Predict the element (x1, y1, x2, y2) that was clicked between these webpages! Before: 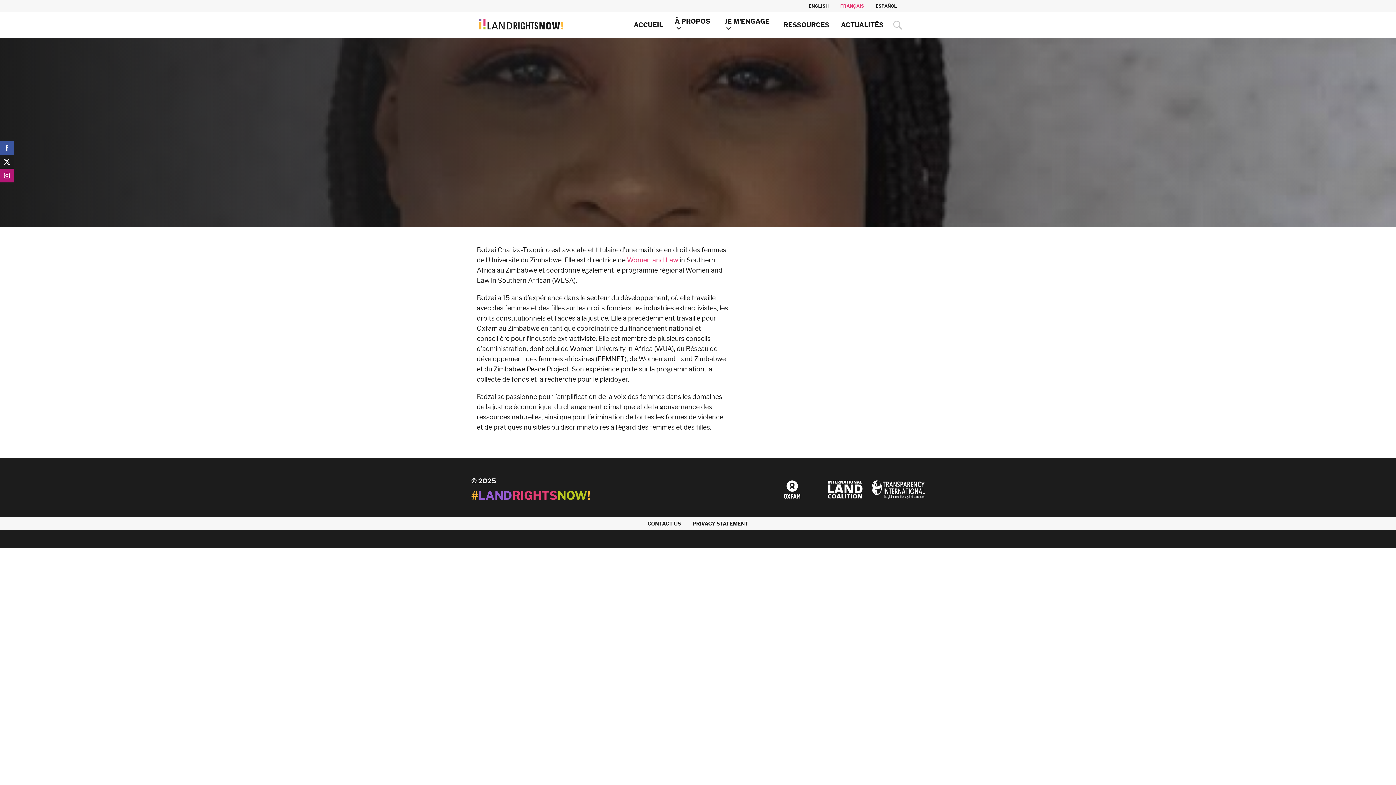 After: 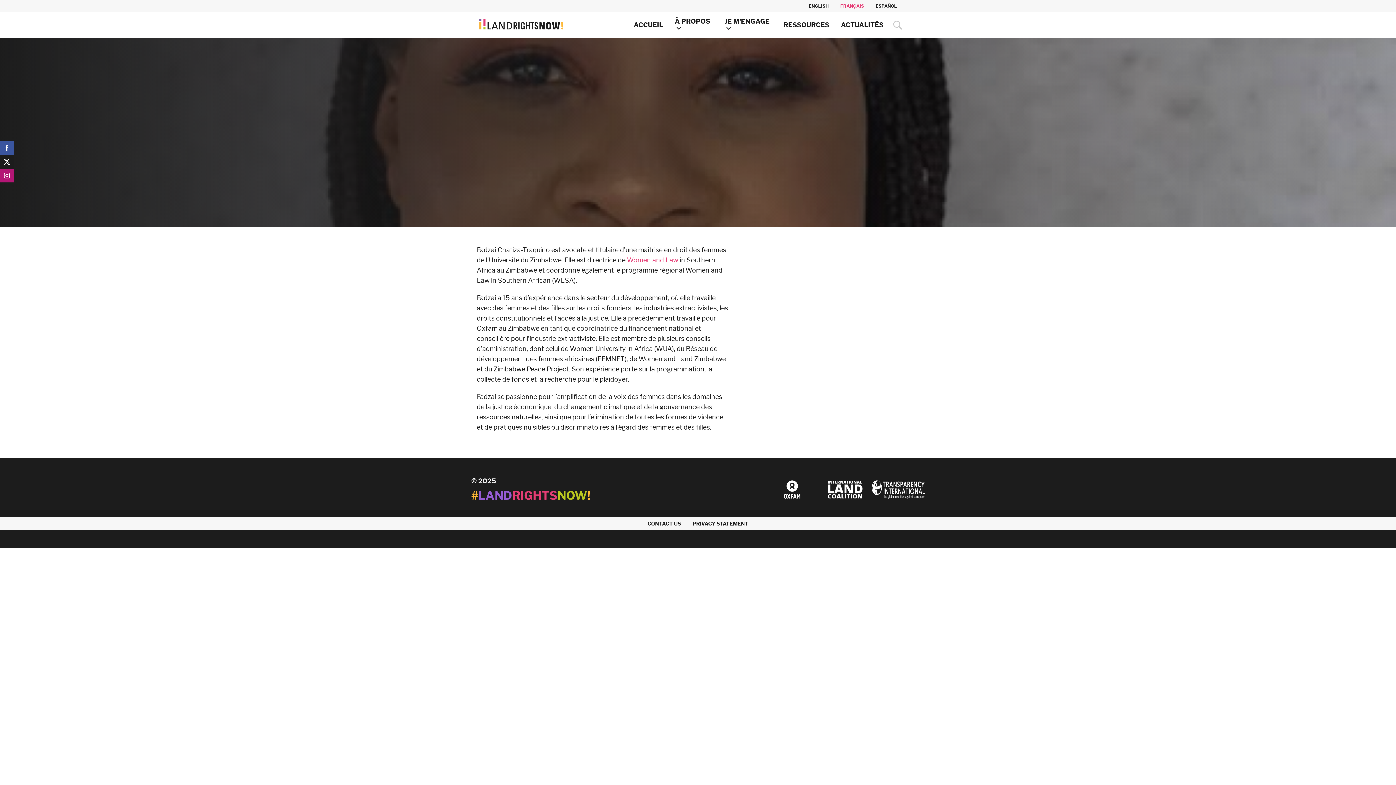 Action: bbox: (818, 480, 871, 498)